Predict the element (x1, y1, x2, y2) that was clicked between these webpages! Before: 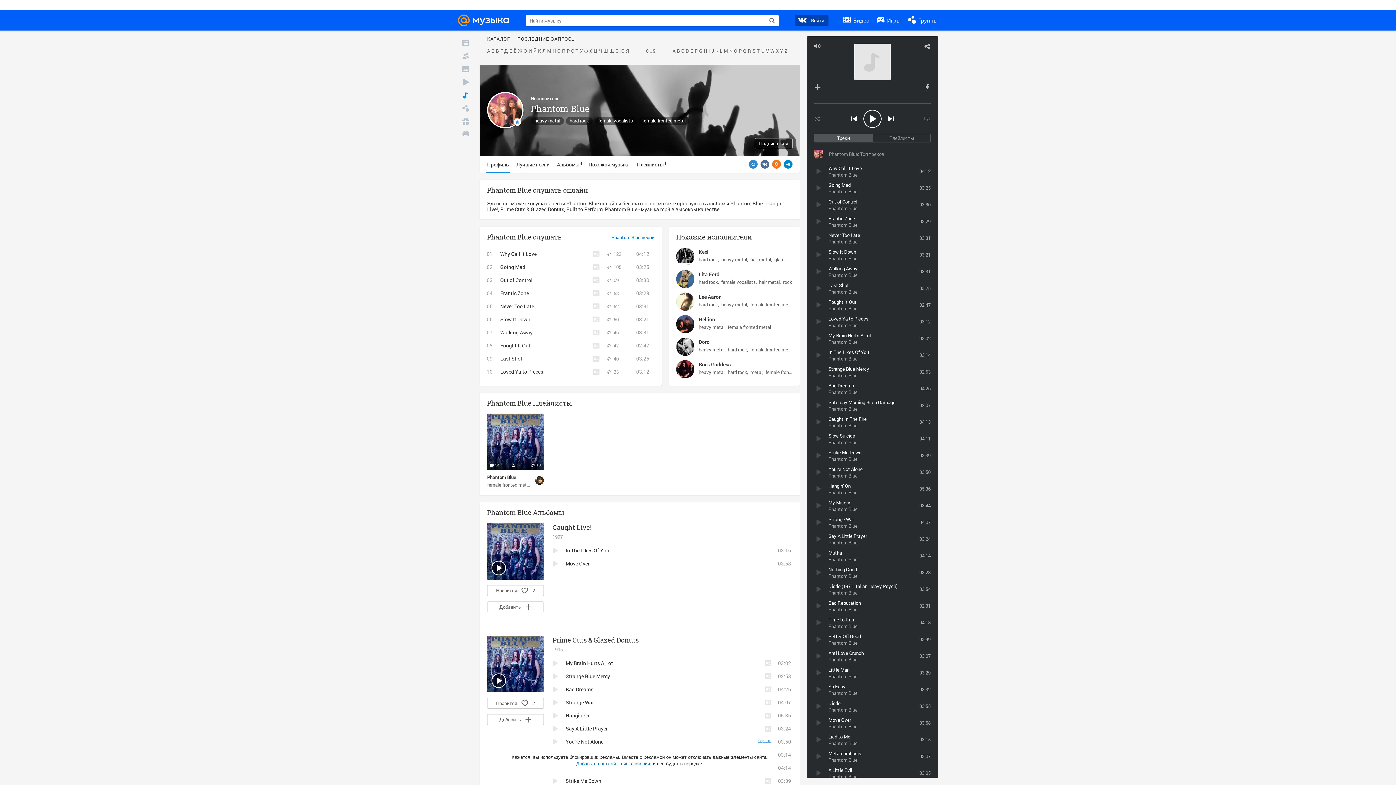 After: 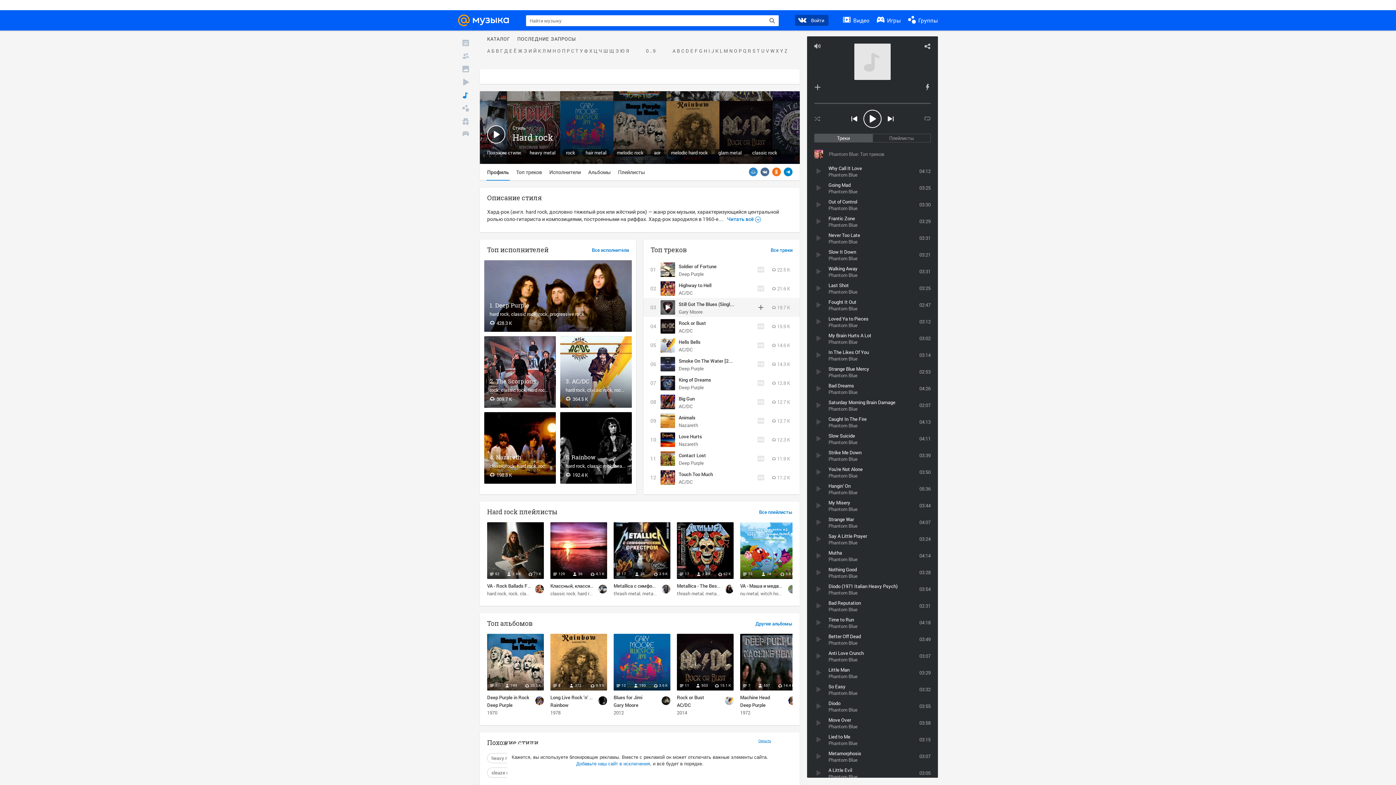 Action: bbox: (698, 301, 720, 308) label: hard rock